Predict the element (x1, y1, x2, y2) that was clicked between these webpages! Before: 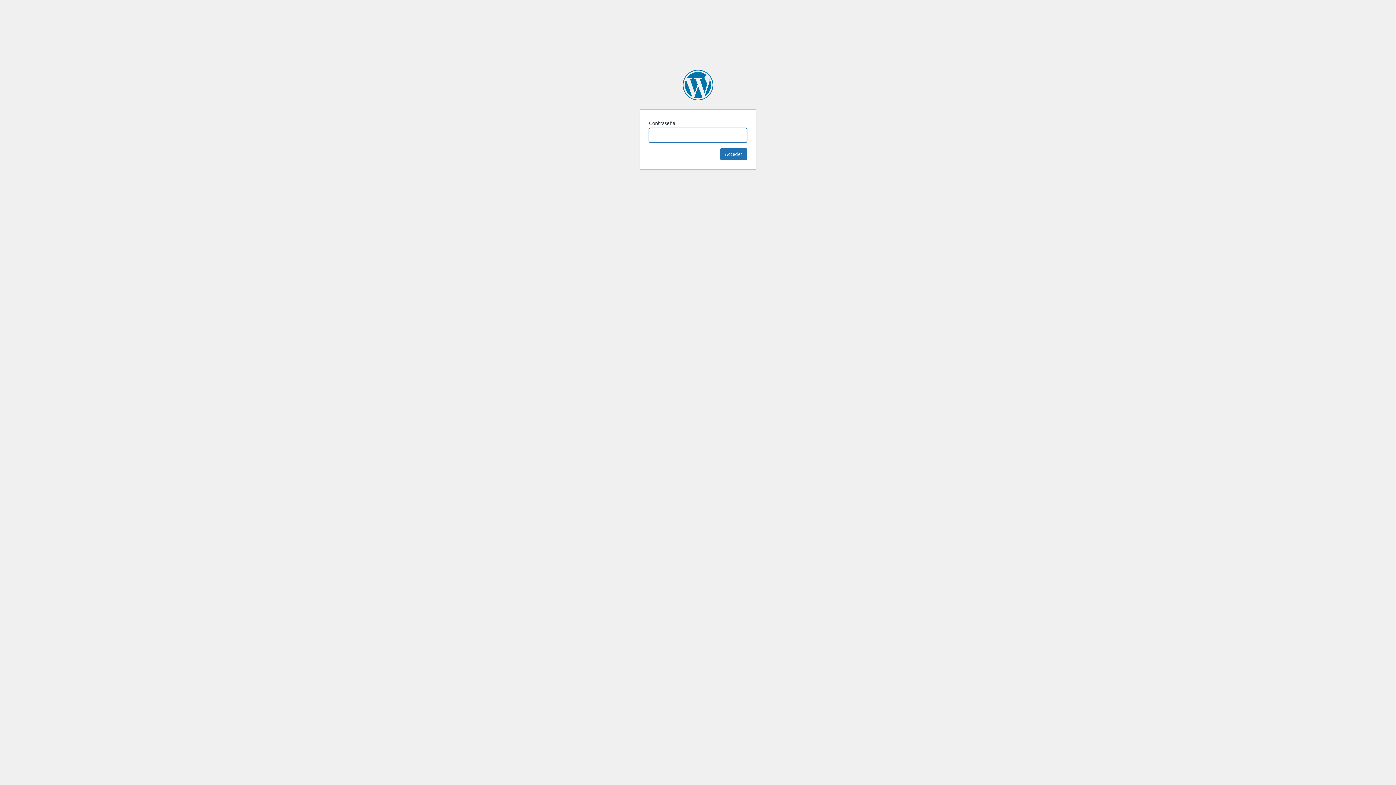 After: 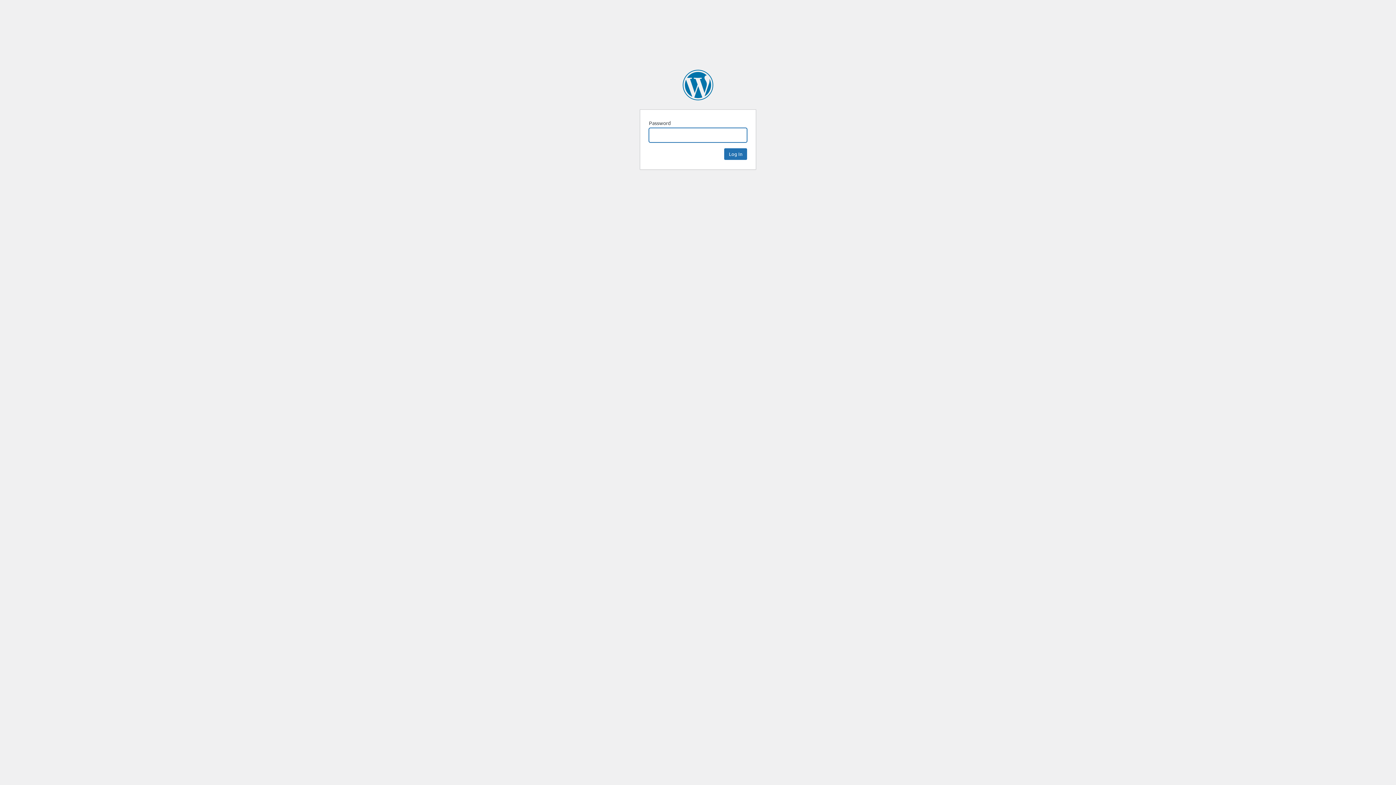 Action: label: Mueble de España bbox: (682, 69, 713, 100)